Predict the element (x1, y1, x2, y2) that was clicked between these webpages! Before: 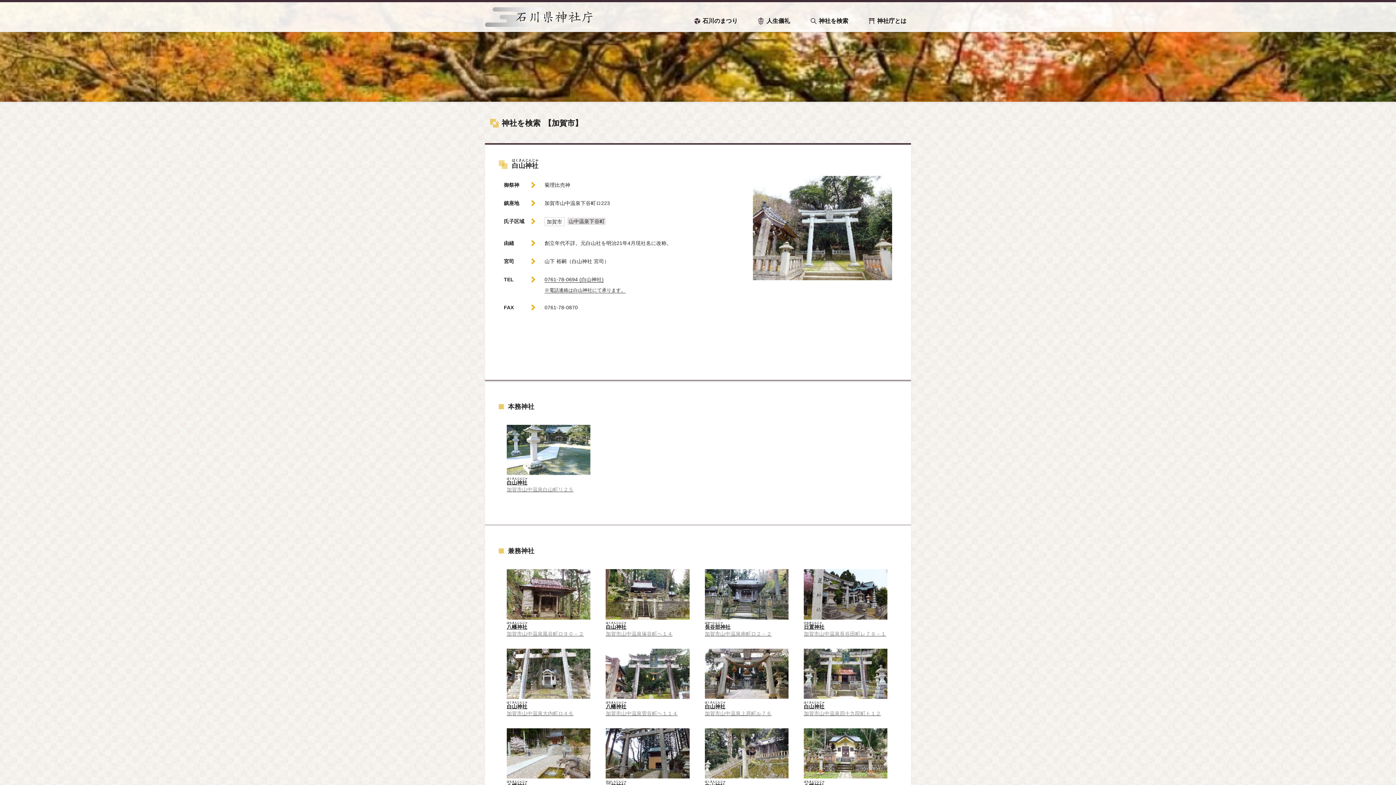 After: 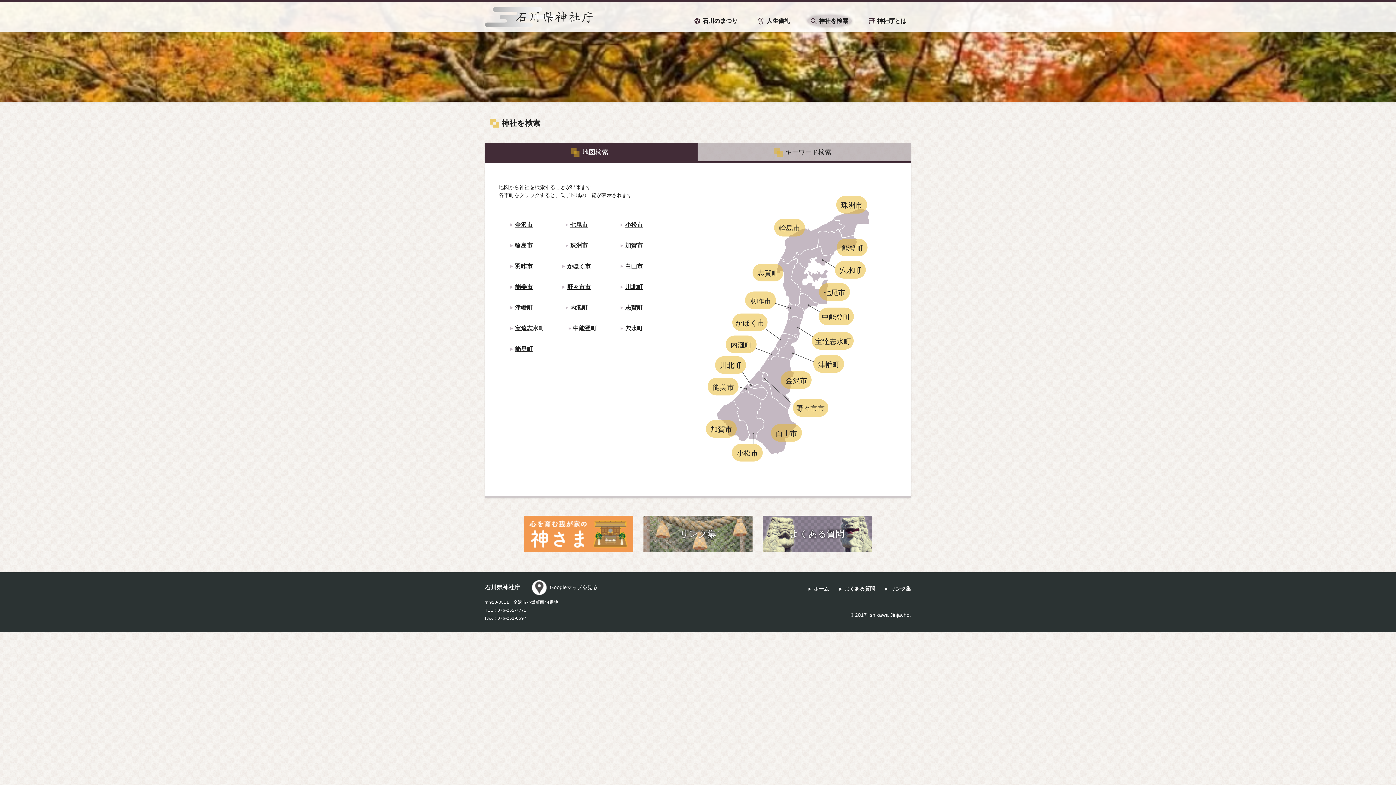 Action: label: 神社を検索 bbox: (501, 118, 540, 127)